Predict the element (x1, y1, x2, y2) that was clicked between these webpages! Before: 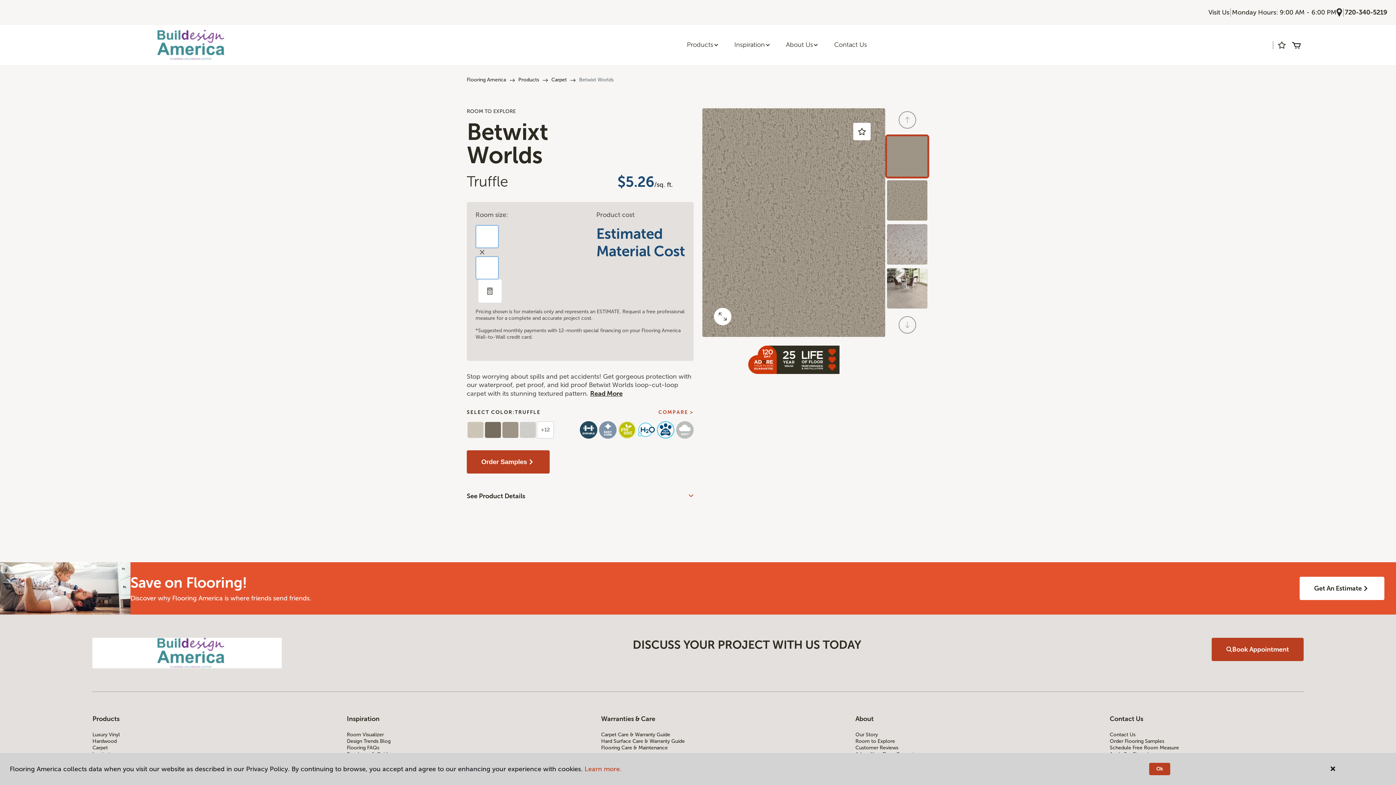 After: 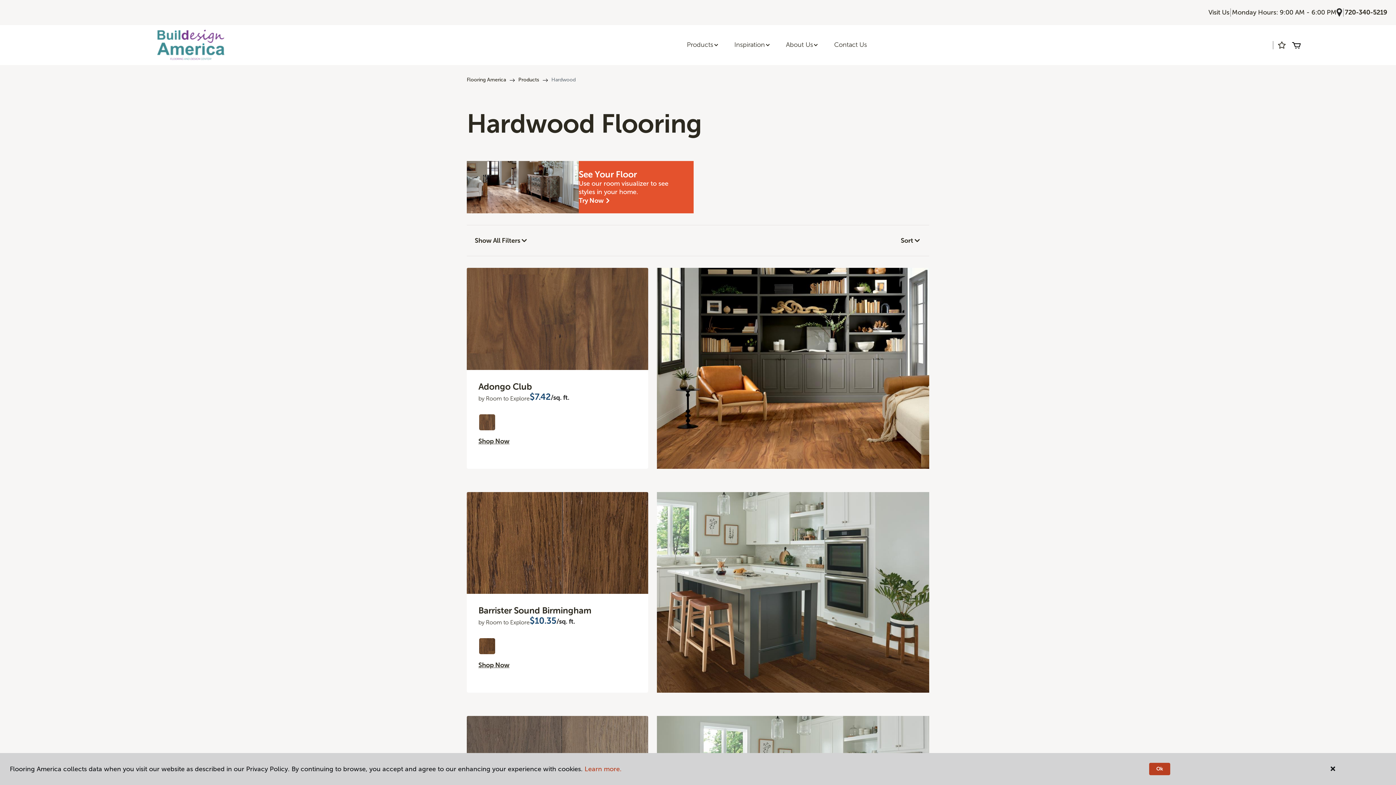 Action: bbox: (92, 738, 286, 745) label: Hardwood